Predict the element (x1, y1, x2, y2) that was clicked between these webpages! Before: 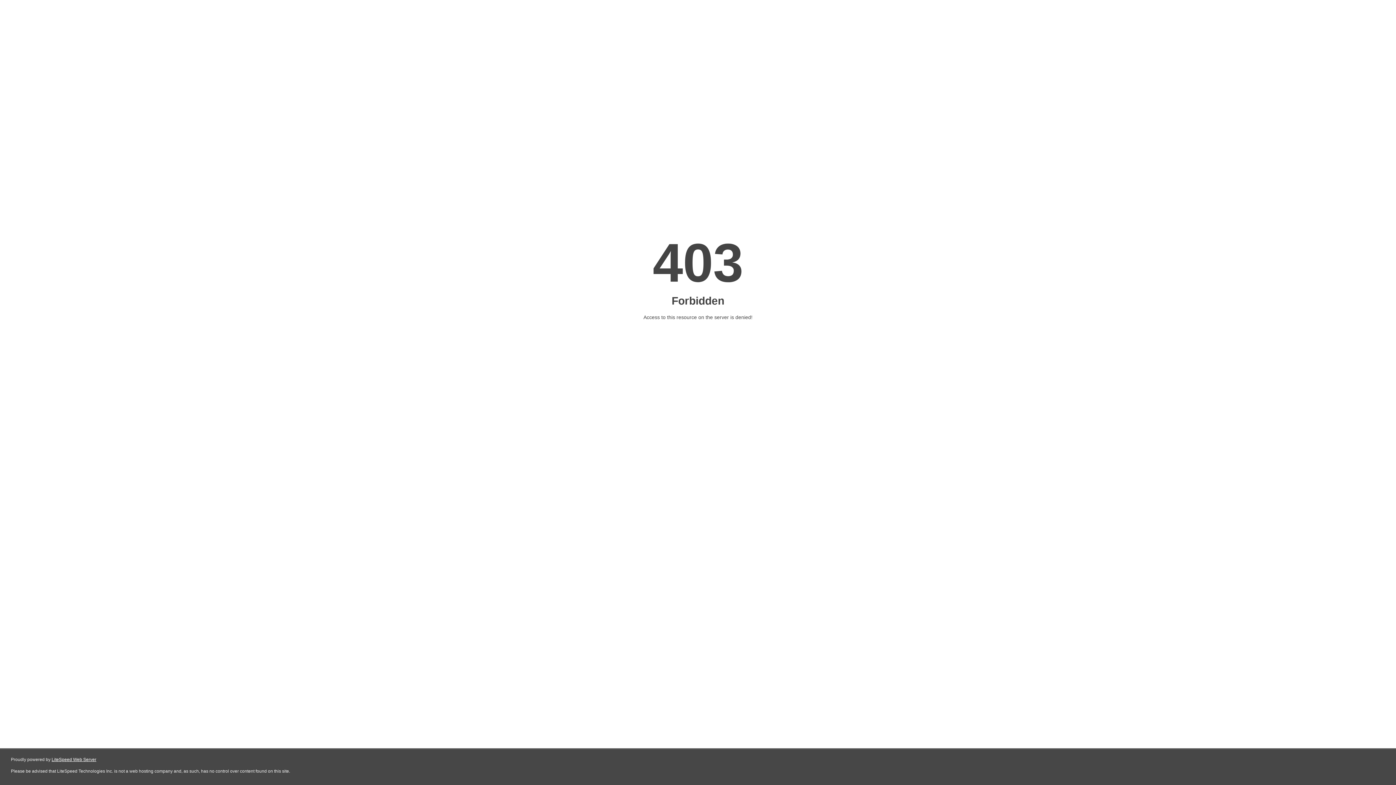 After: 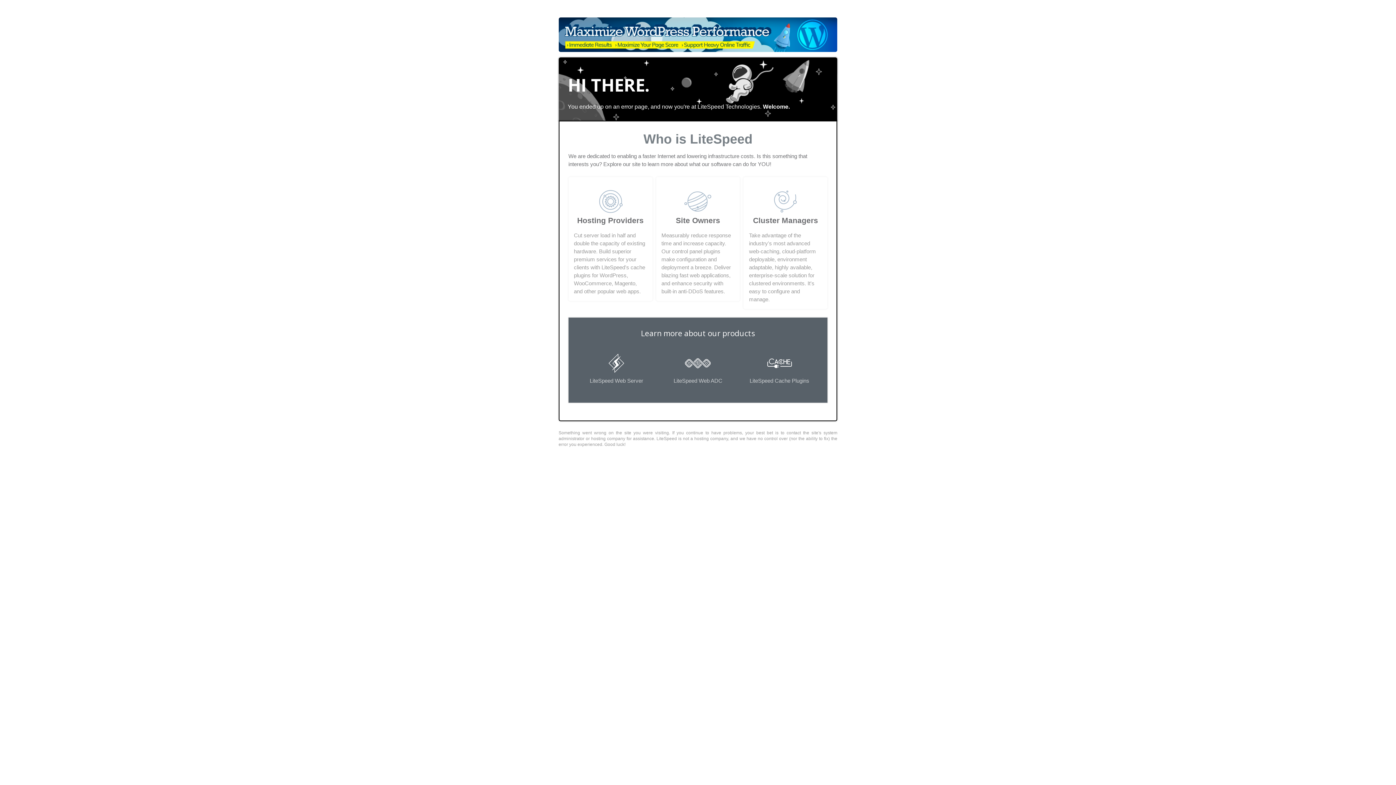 Action: label: LiteSpeed Web Server bbox: (51, 757, 96, 762)